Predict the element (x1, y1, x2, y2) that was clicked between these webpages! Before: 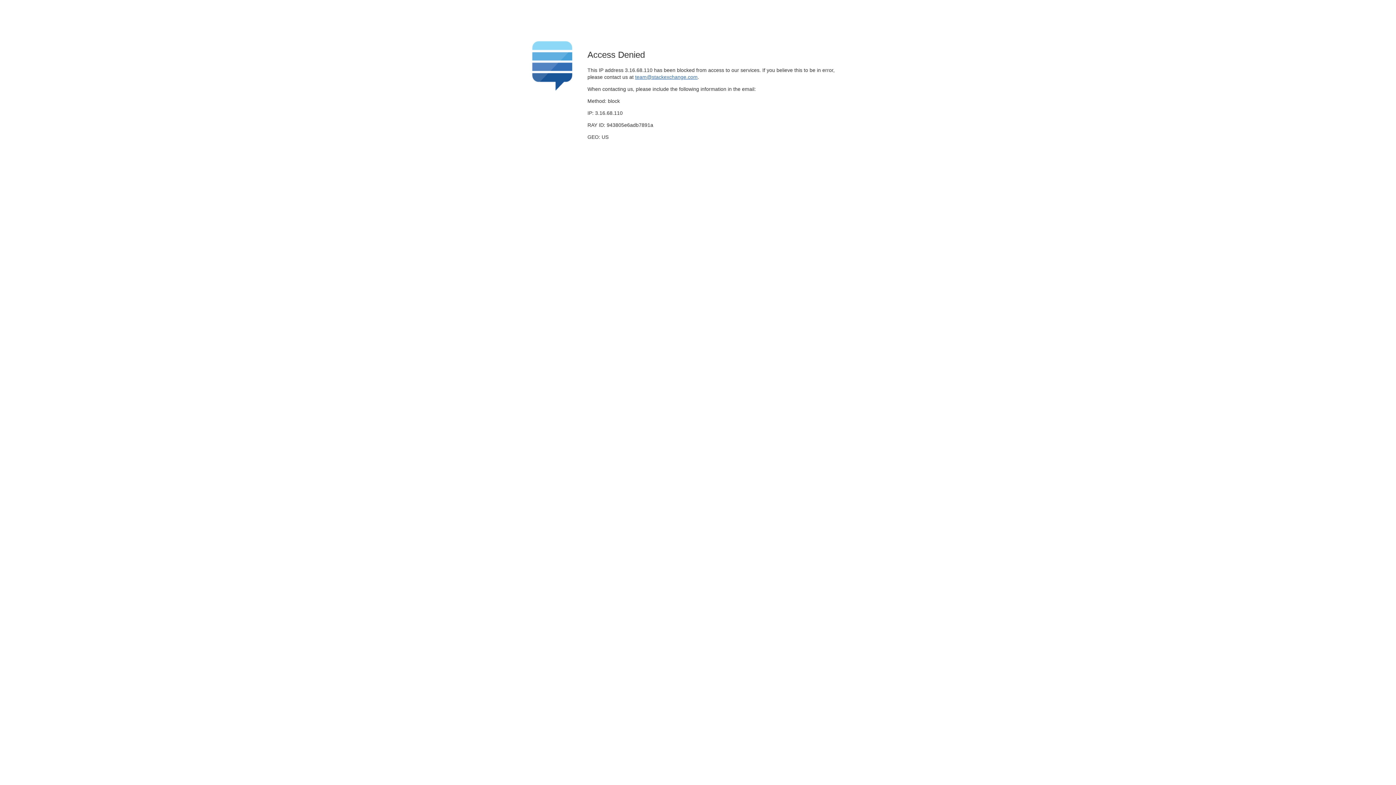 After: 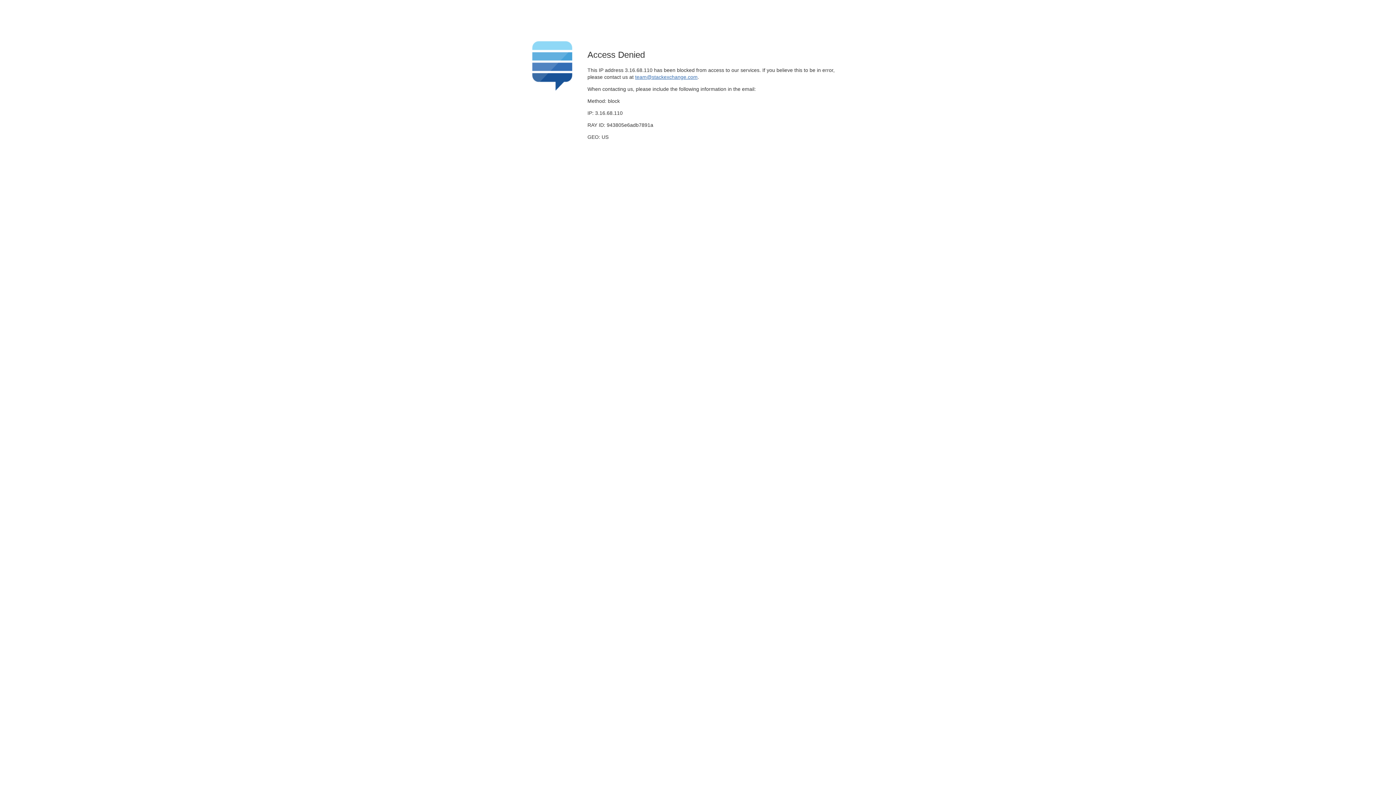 Action: label: team@stackexchange.com bbox: (635, 74, 697, 79)